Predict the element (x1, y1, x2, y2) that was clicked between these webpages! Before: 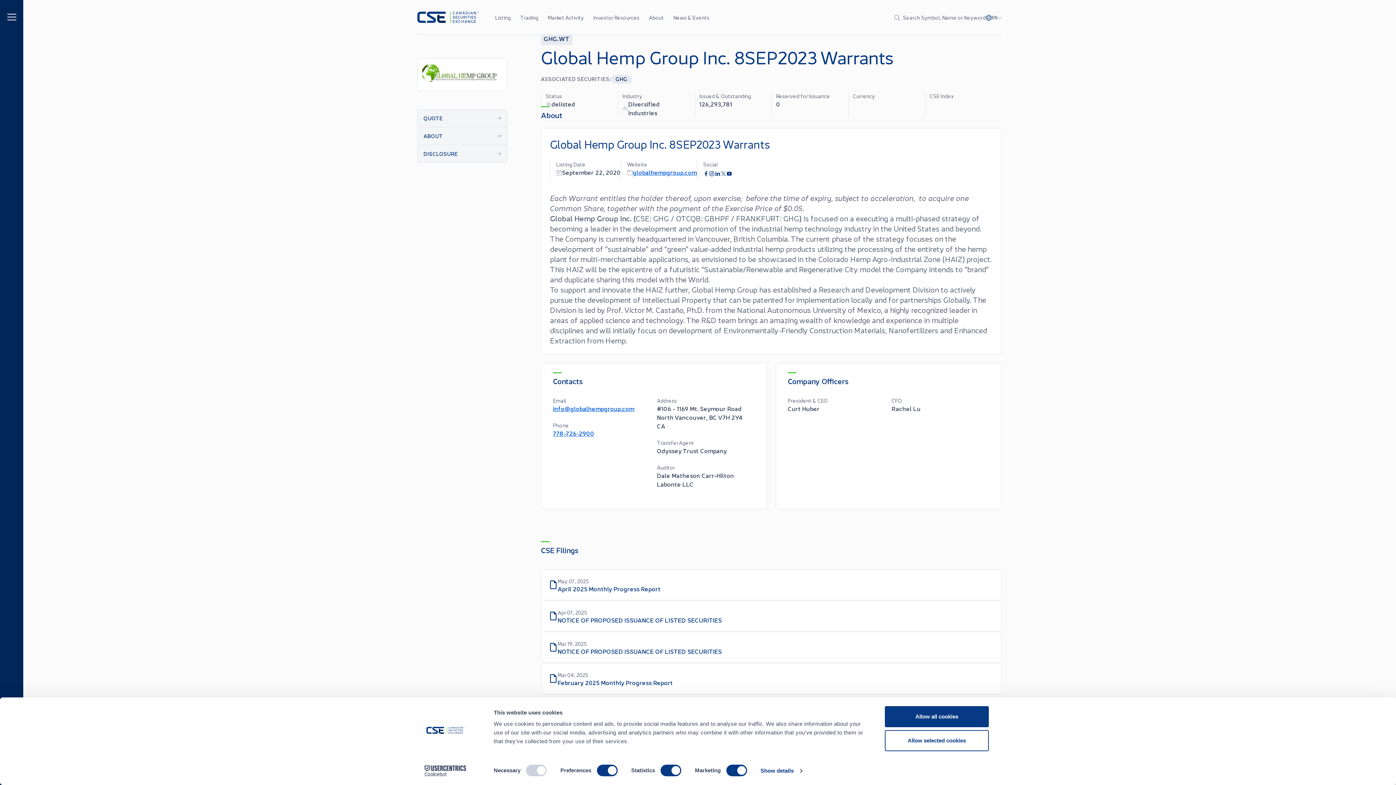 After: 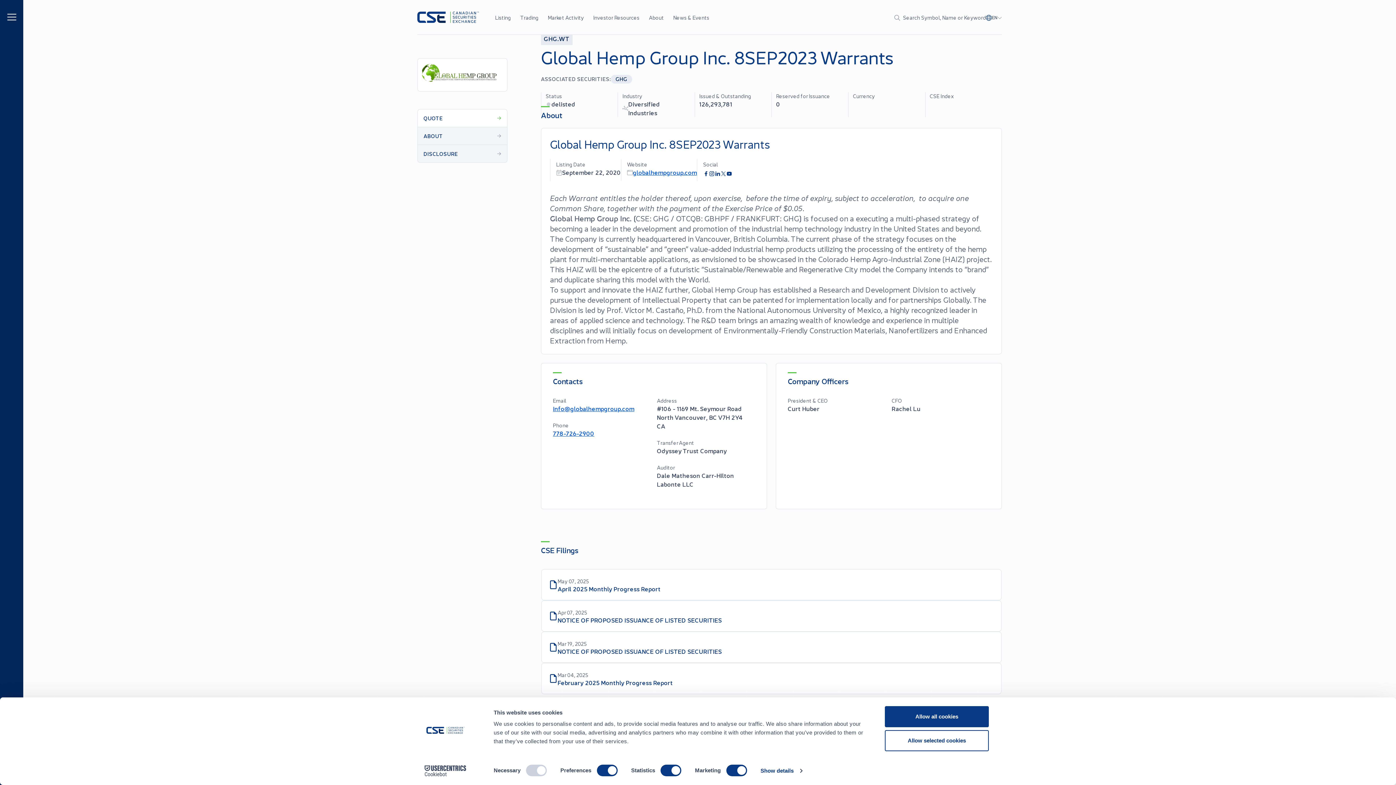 Action: label: QUOTE bbox: (417, 109, 507, 126)